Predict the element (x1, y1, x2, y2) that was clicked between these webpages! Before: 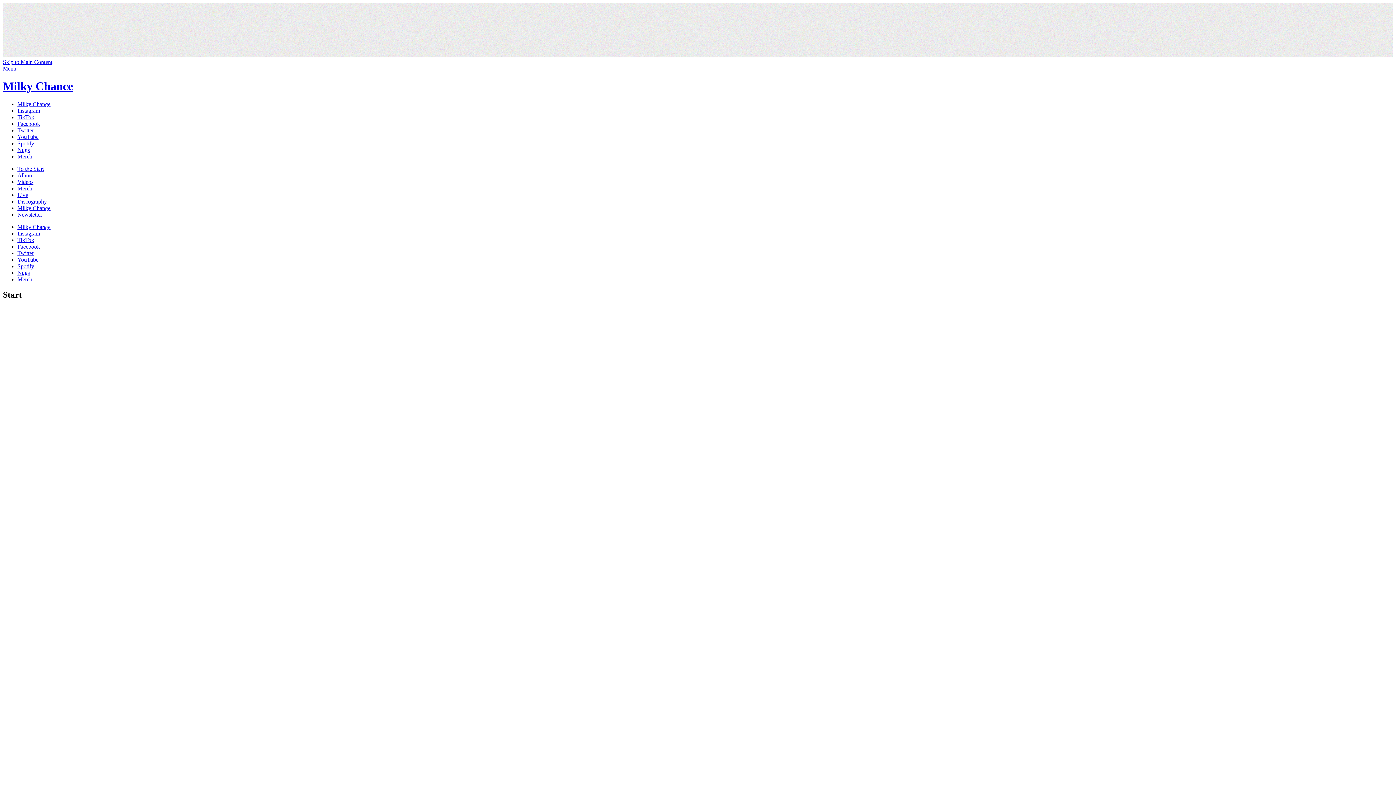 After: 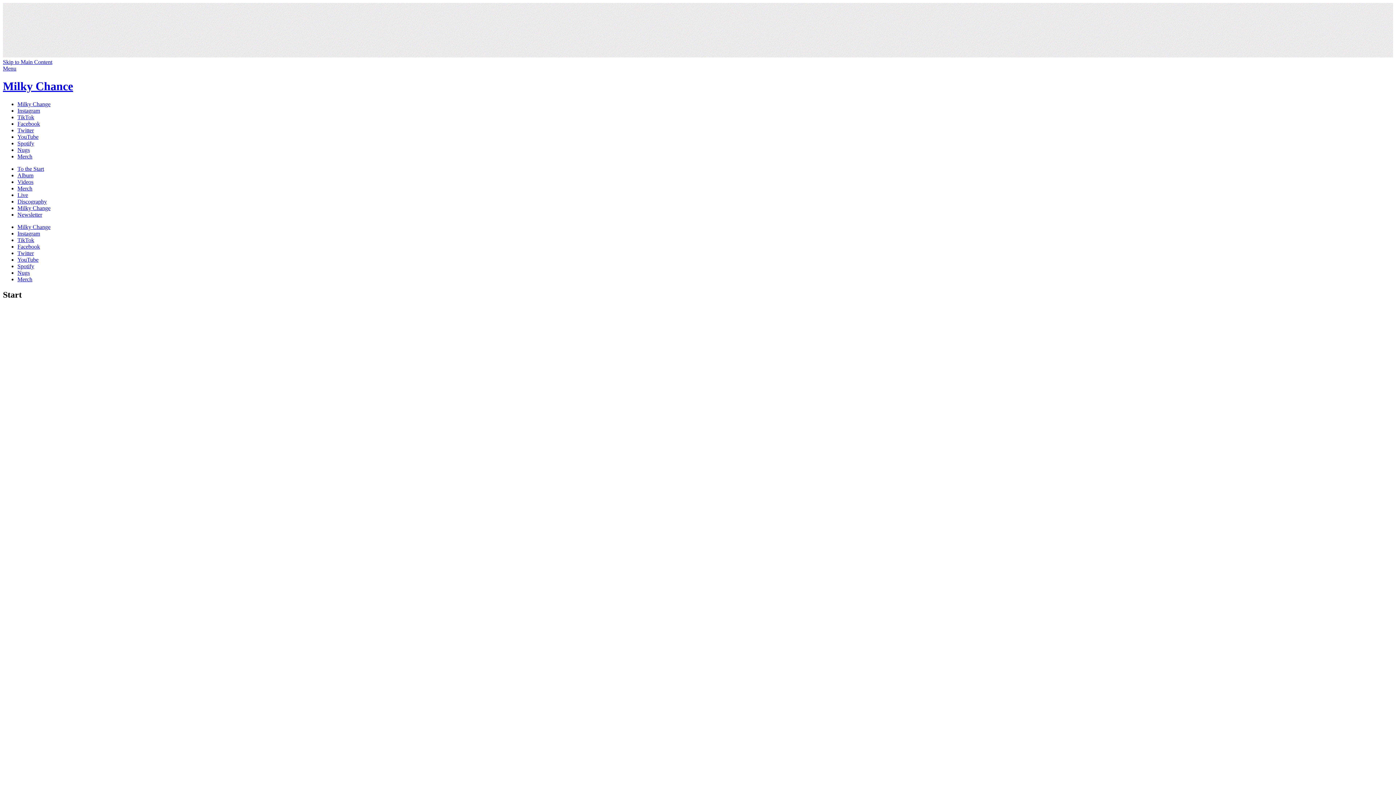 Action: label: Twitter bbox: (17, 127, 33, 133)